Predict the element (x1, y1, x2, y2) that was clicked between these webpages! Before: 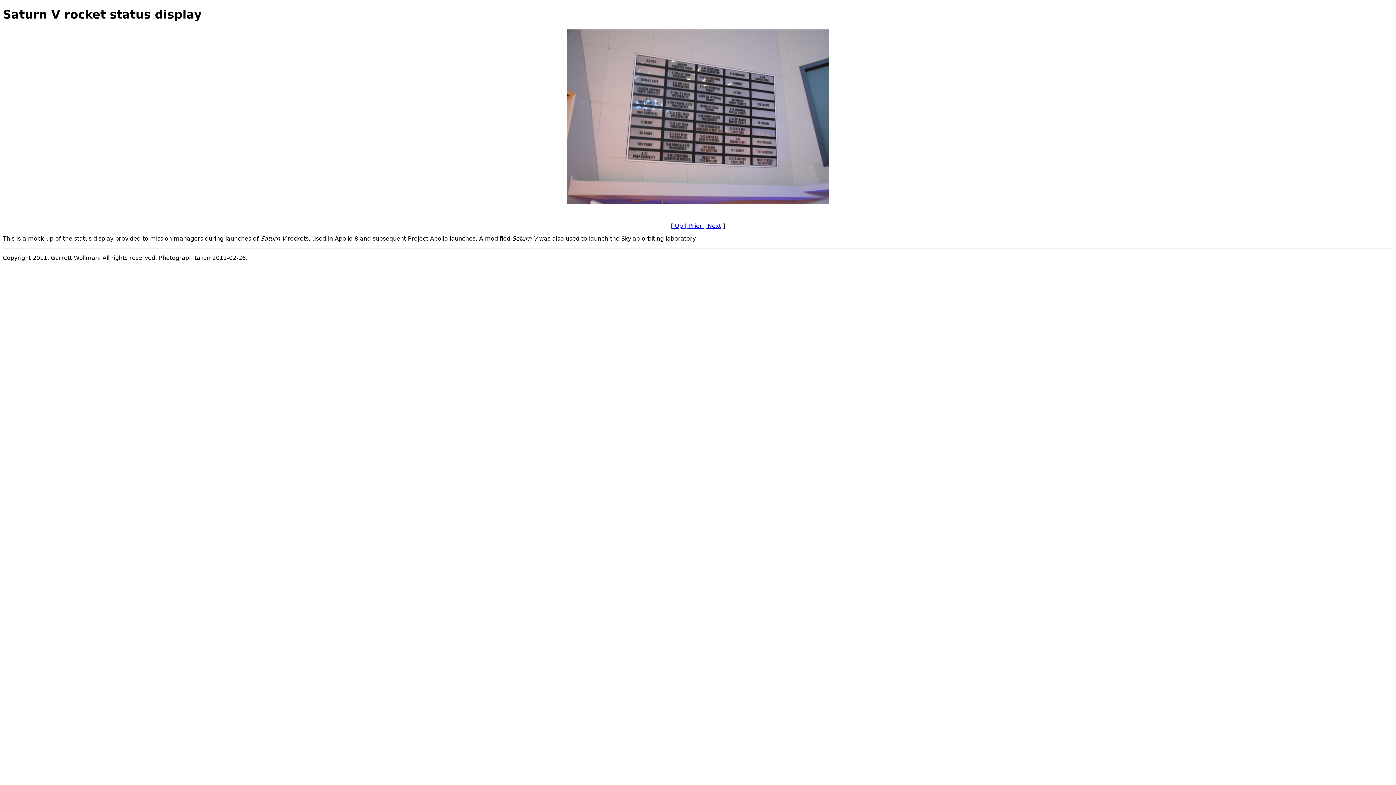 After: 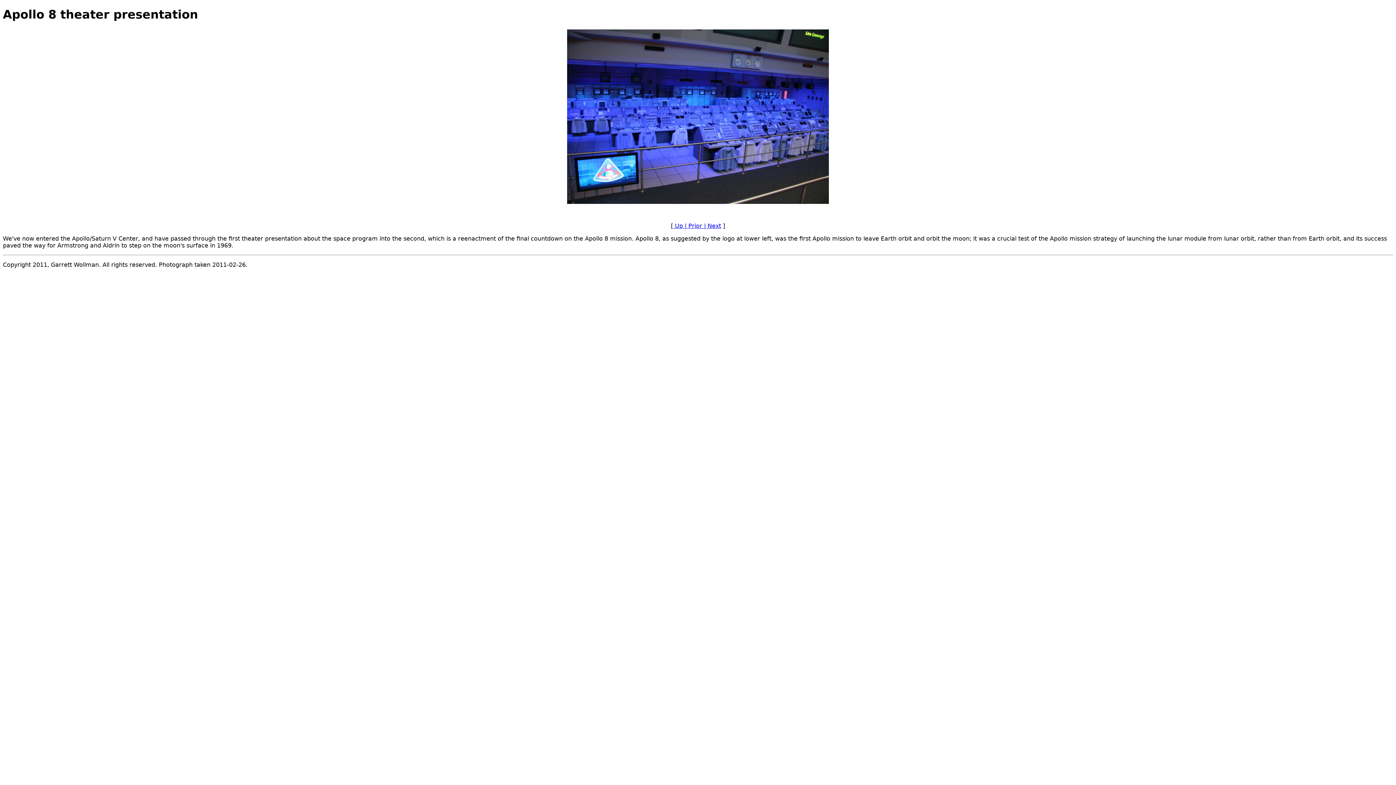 Action: label:  | Prior bbox: (683, 222, 702, 229)